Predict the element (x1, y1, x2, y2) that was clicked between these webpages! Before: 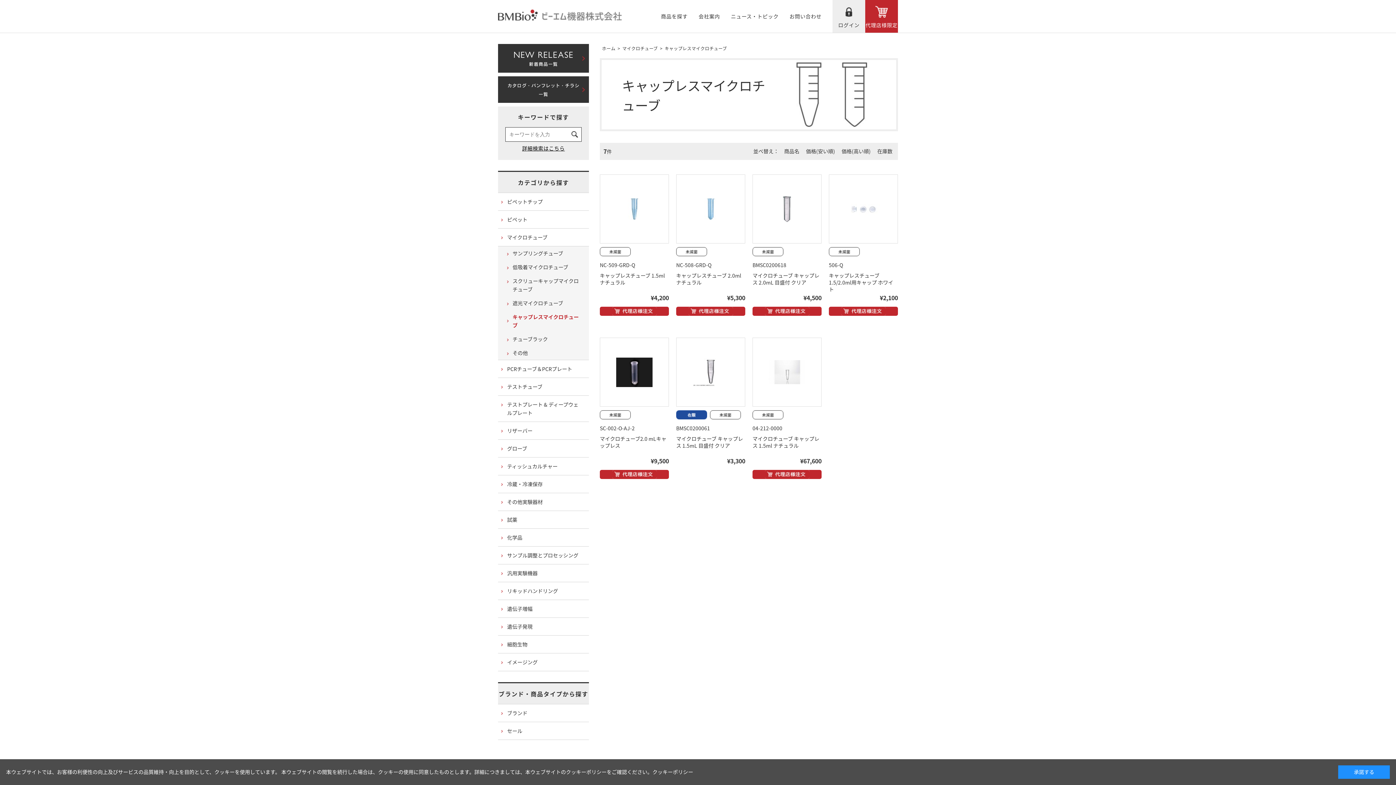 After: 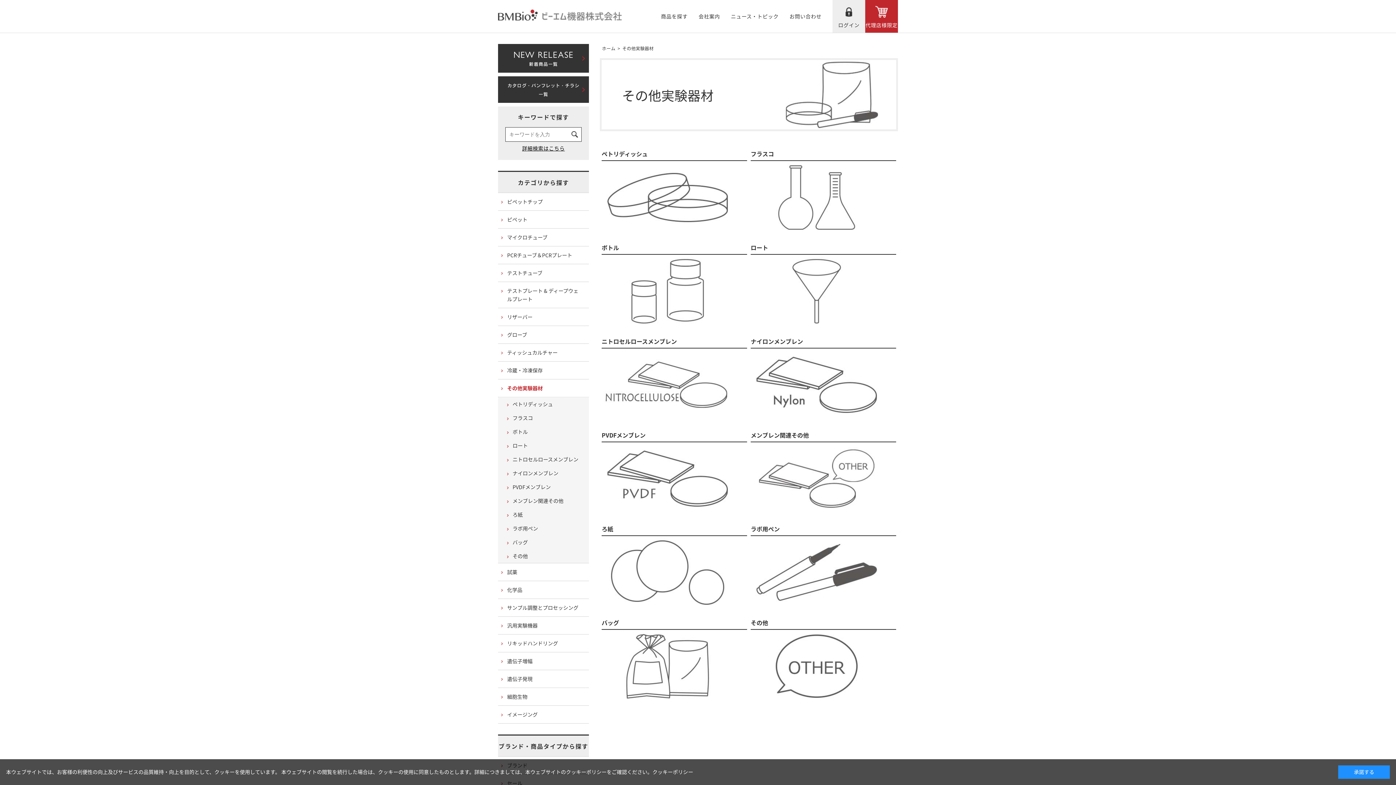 Action: label: その他実験器材 bbox: (498, 493, 589, 510)